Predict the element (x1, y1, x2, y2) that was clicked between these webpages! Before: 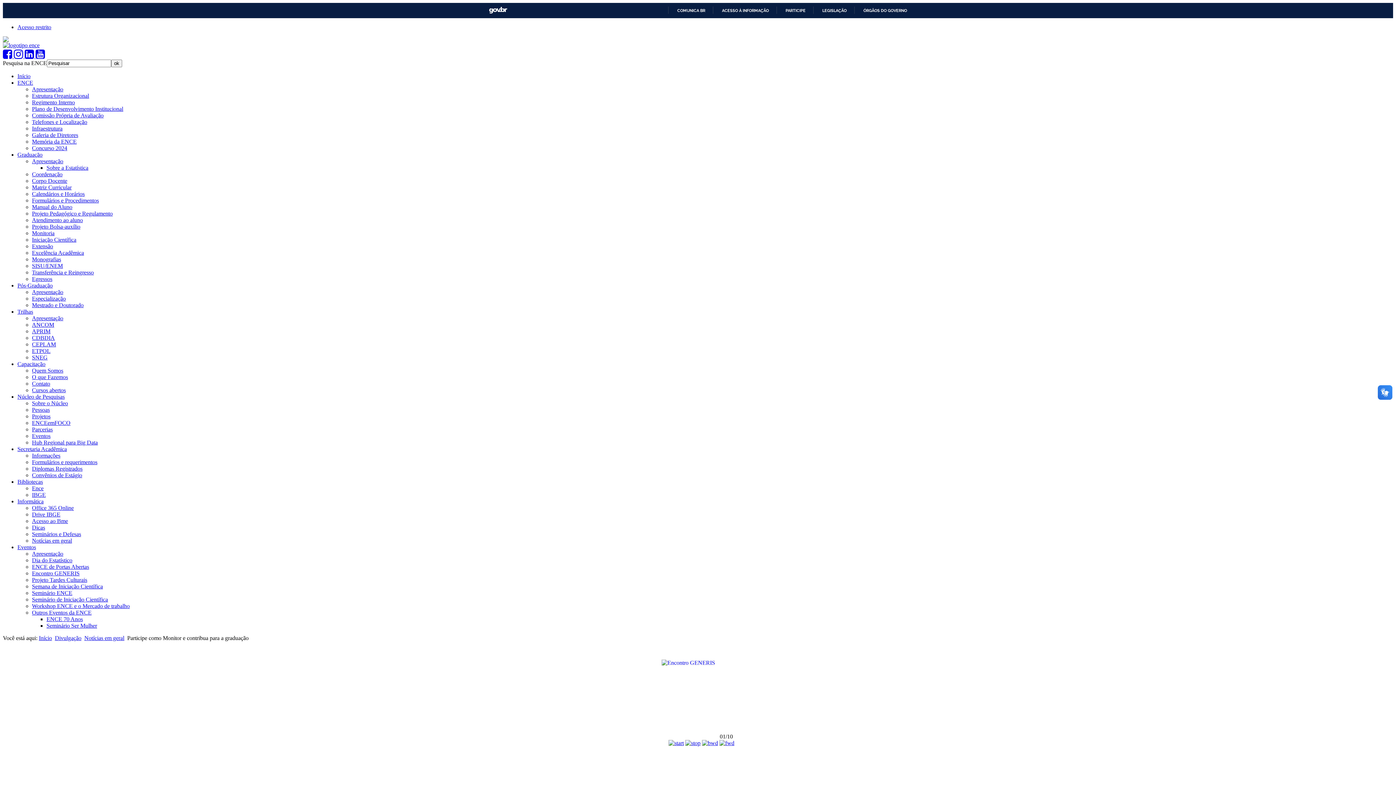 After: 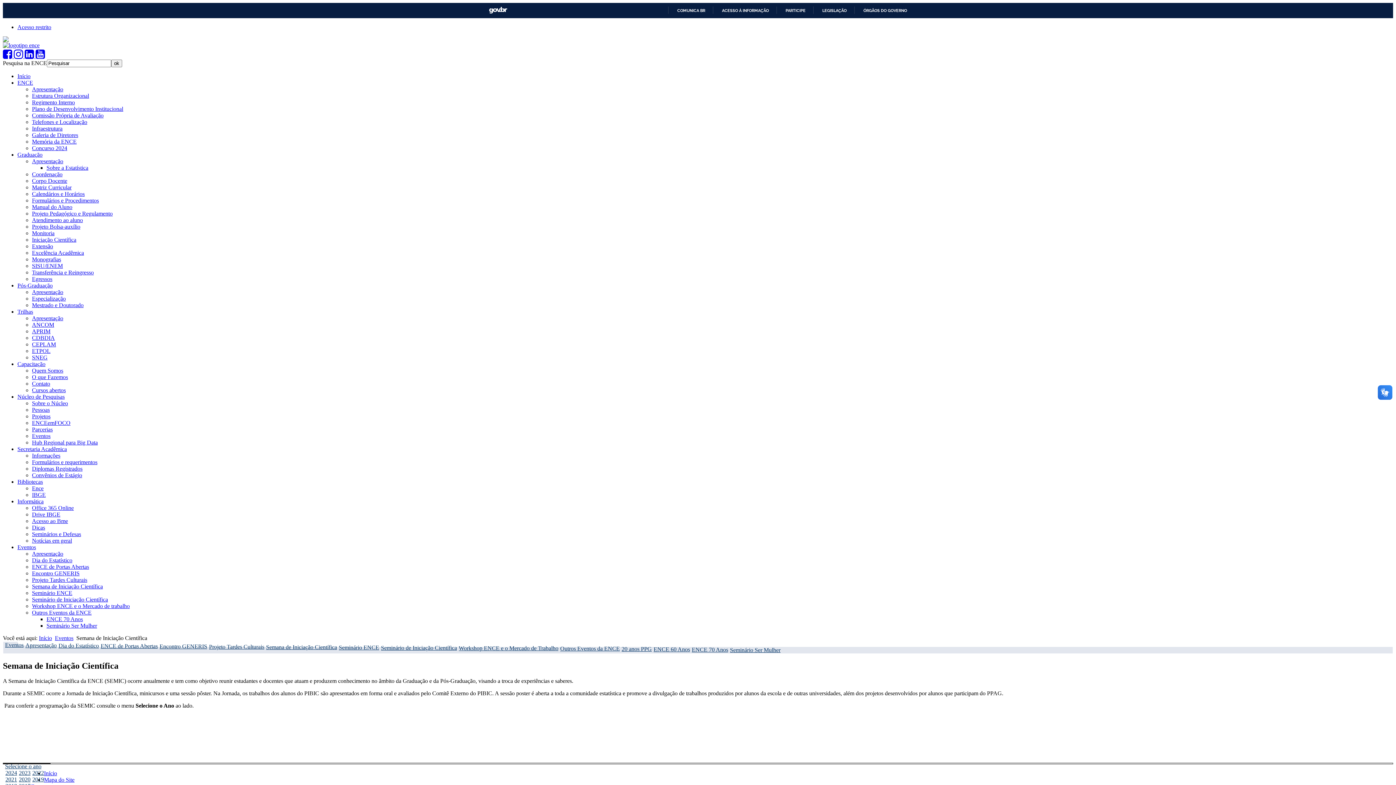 Action: bbox: (32, 583, 102, 589) label: Semana de Iniciação Científica